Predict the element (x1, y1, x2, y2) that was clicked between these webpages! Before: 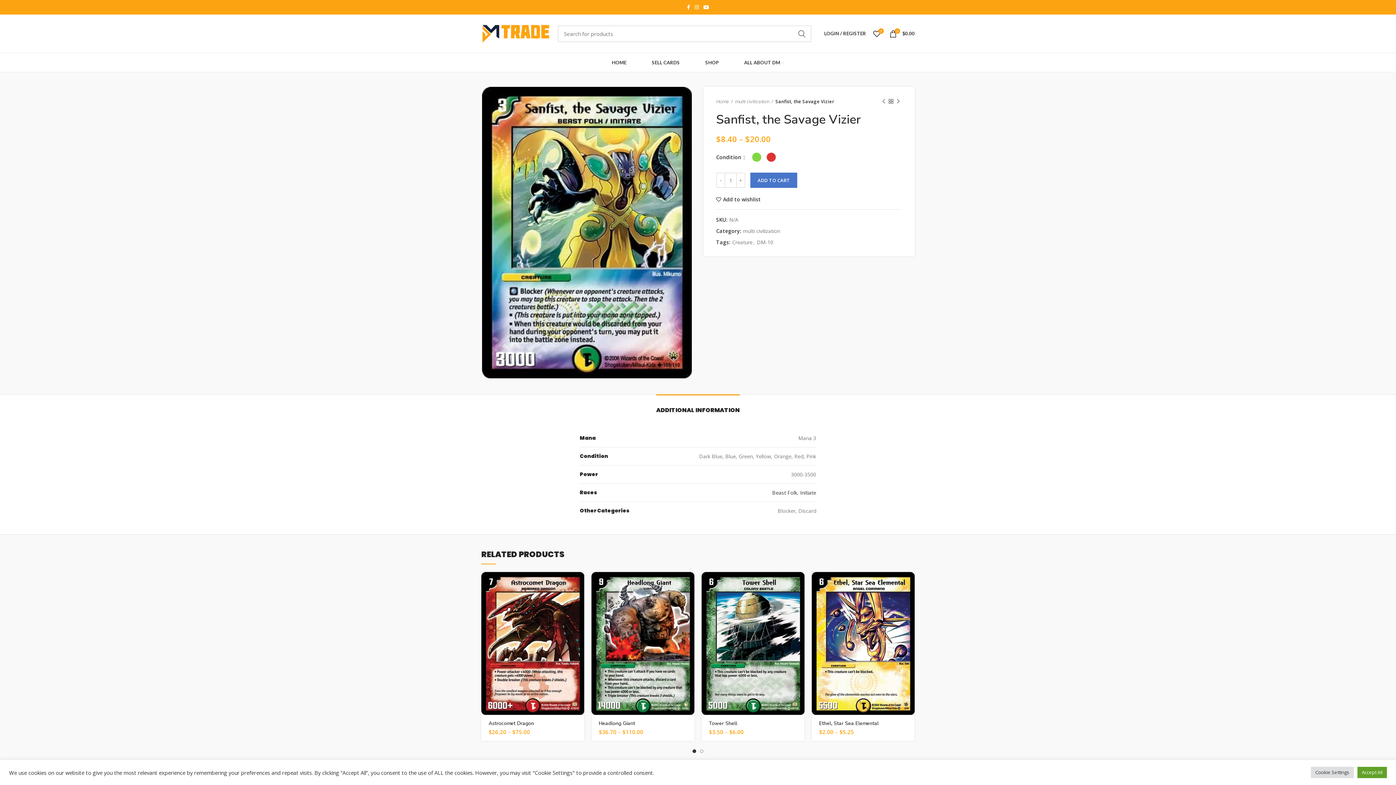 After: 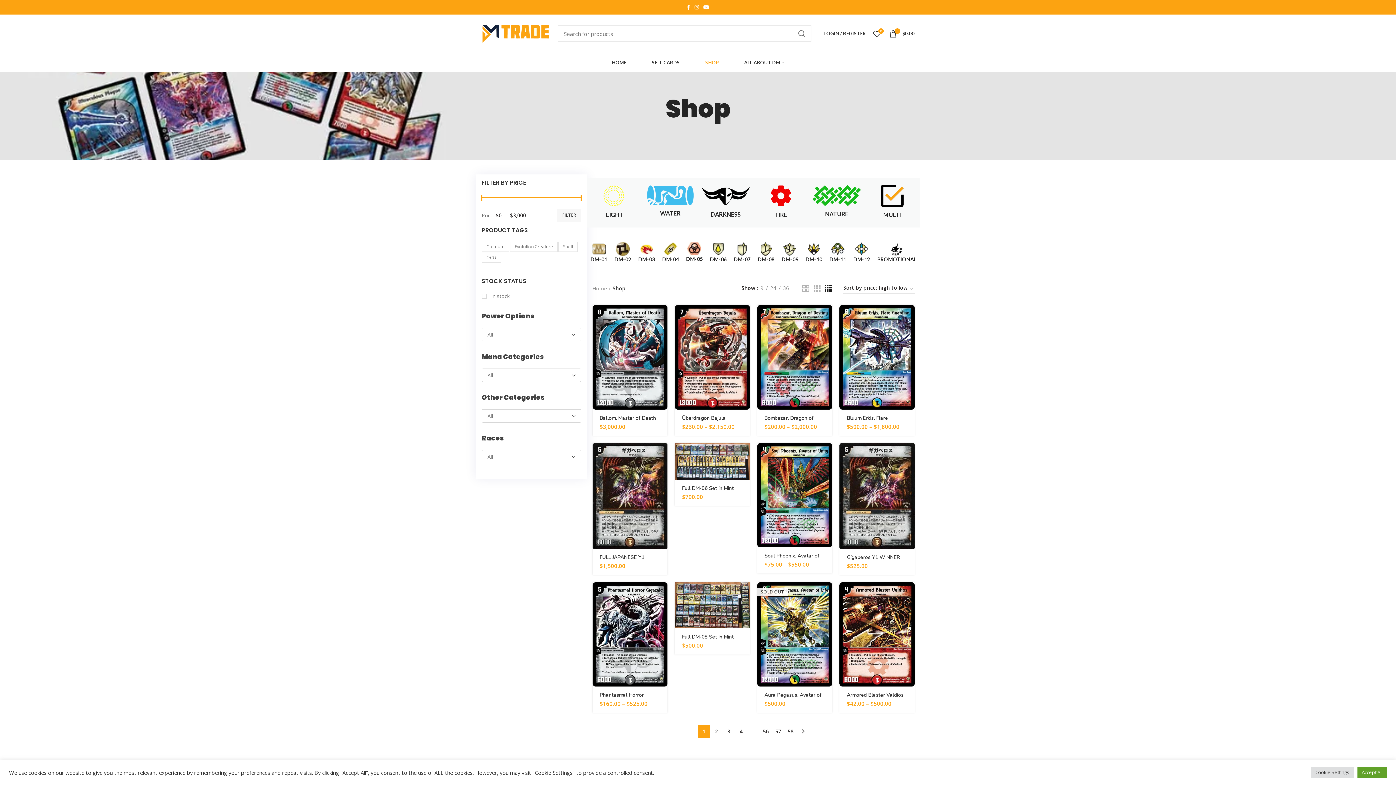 Action: bbox: (887, 97, 894, 105)